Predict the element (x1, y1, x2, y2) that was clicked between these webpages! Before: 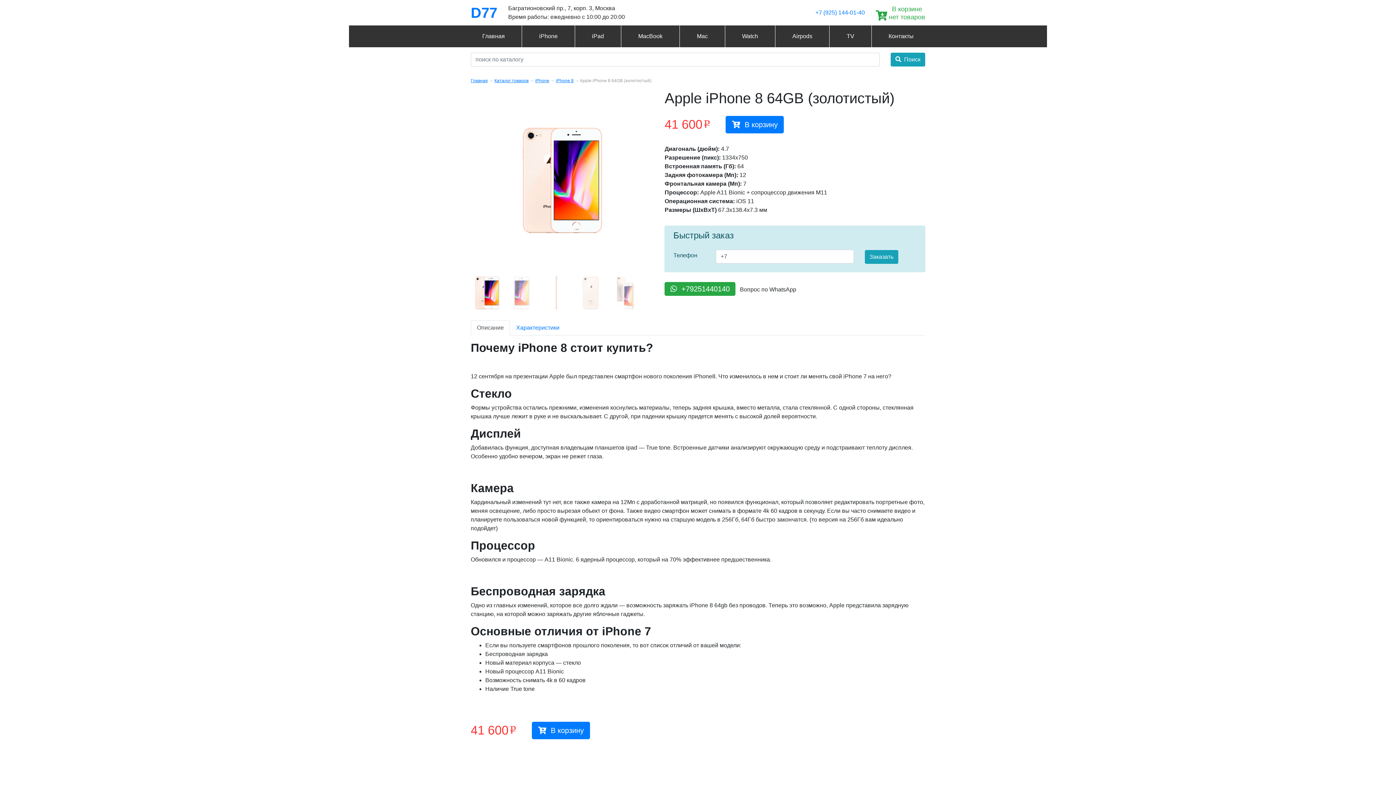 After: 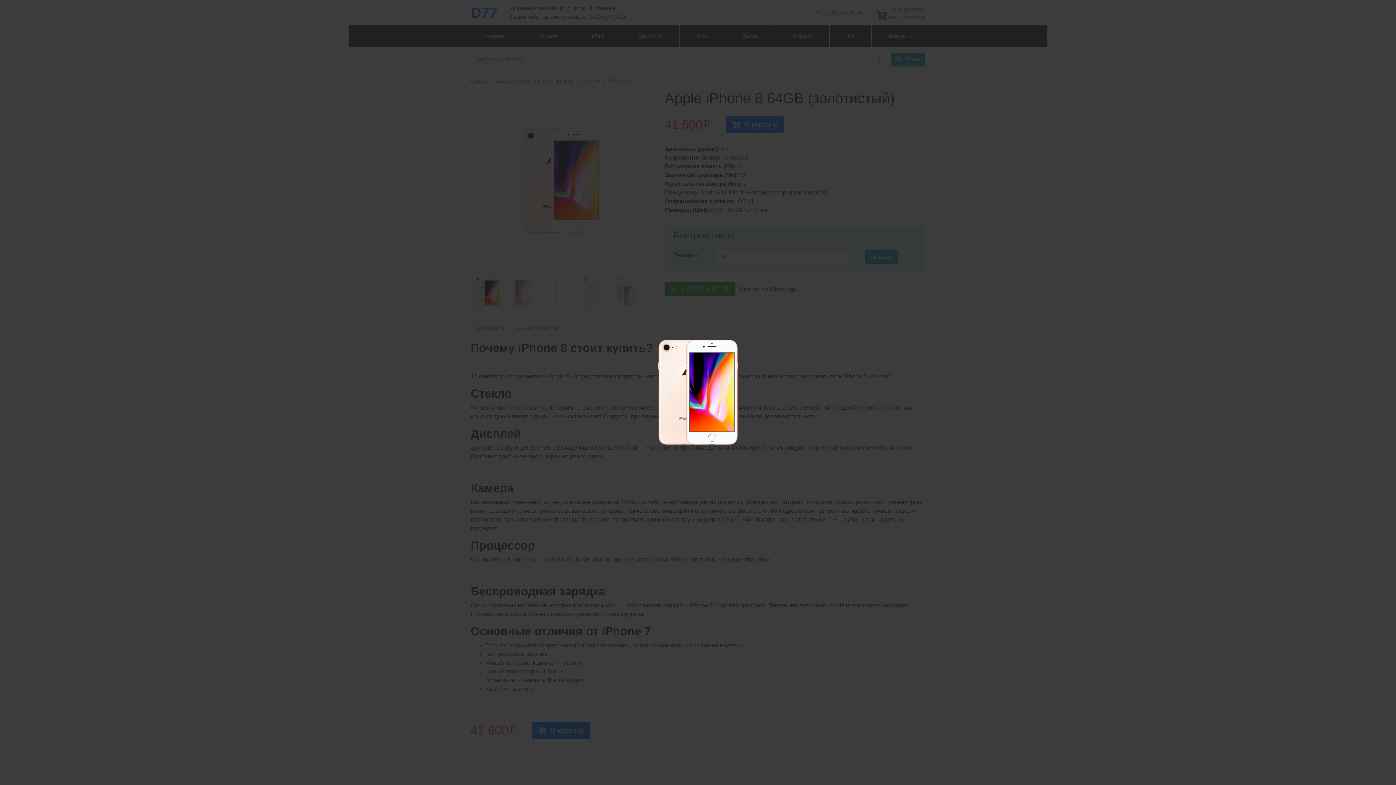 Action: bbox: (470, 127, 653, 232)